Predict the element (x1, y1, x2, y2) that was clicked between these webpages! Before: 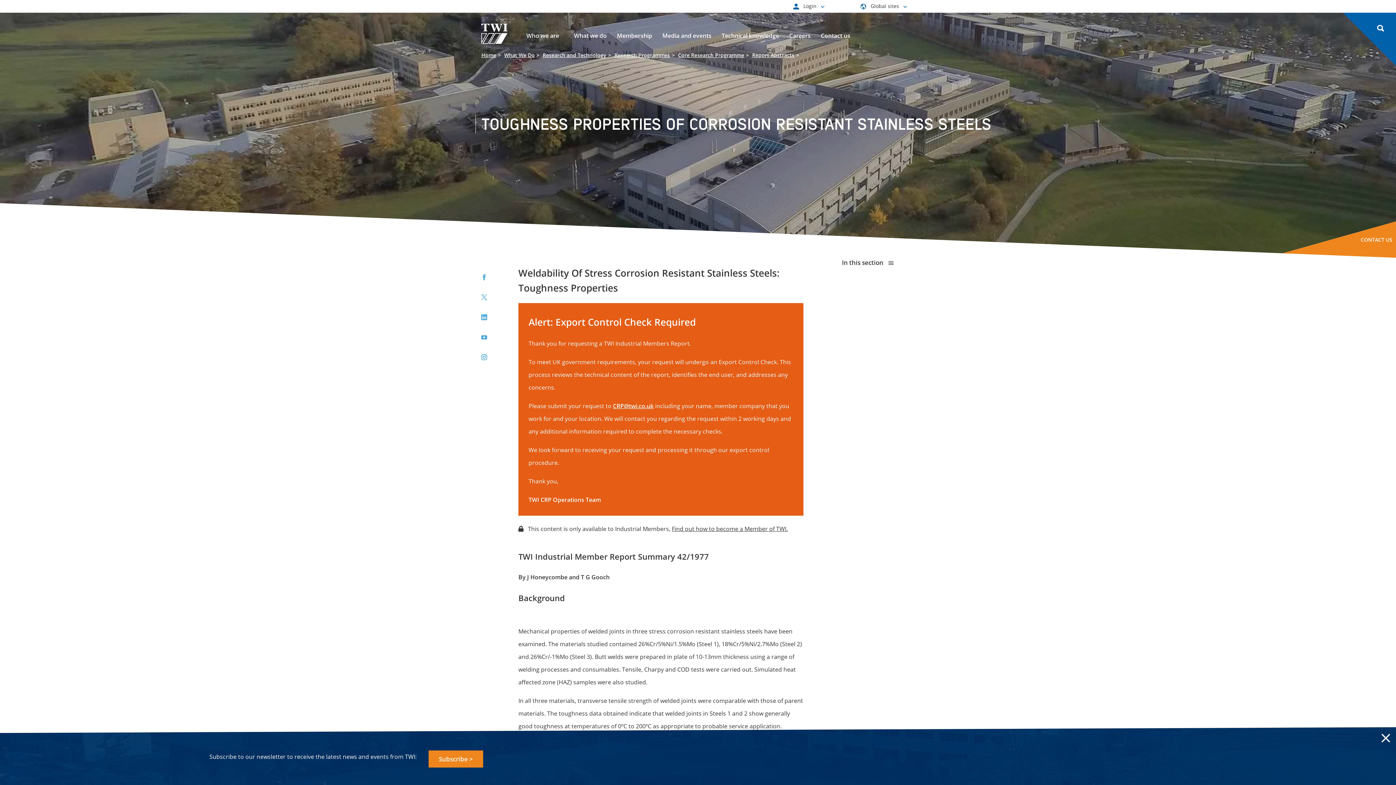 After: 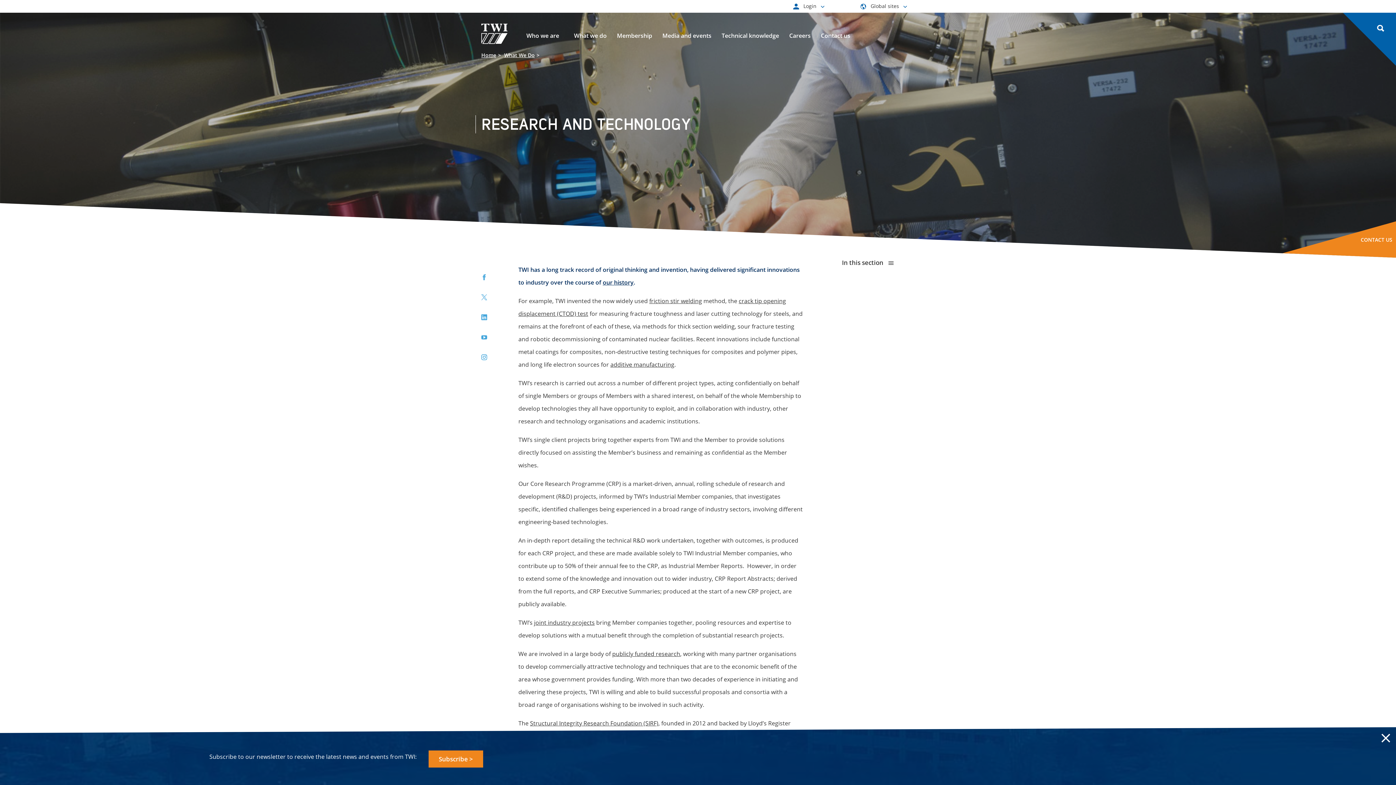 Action: label: Research and Technology bbox: (542, 51, 606, 58)